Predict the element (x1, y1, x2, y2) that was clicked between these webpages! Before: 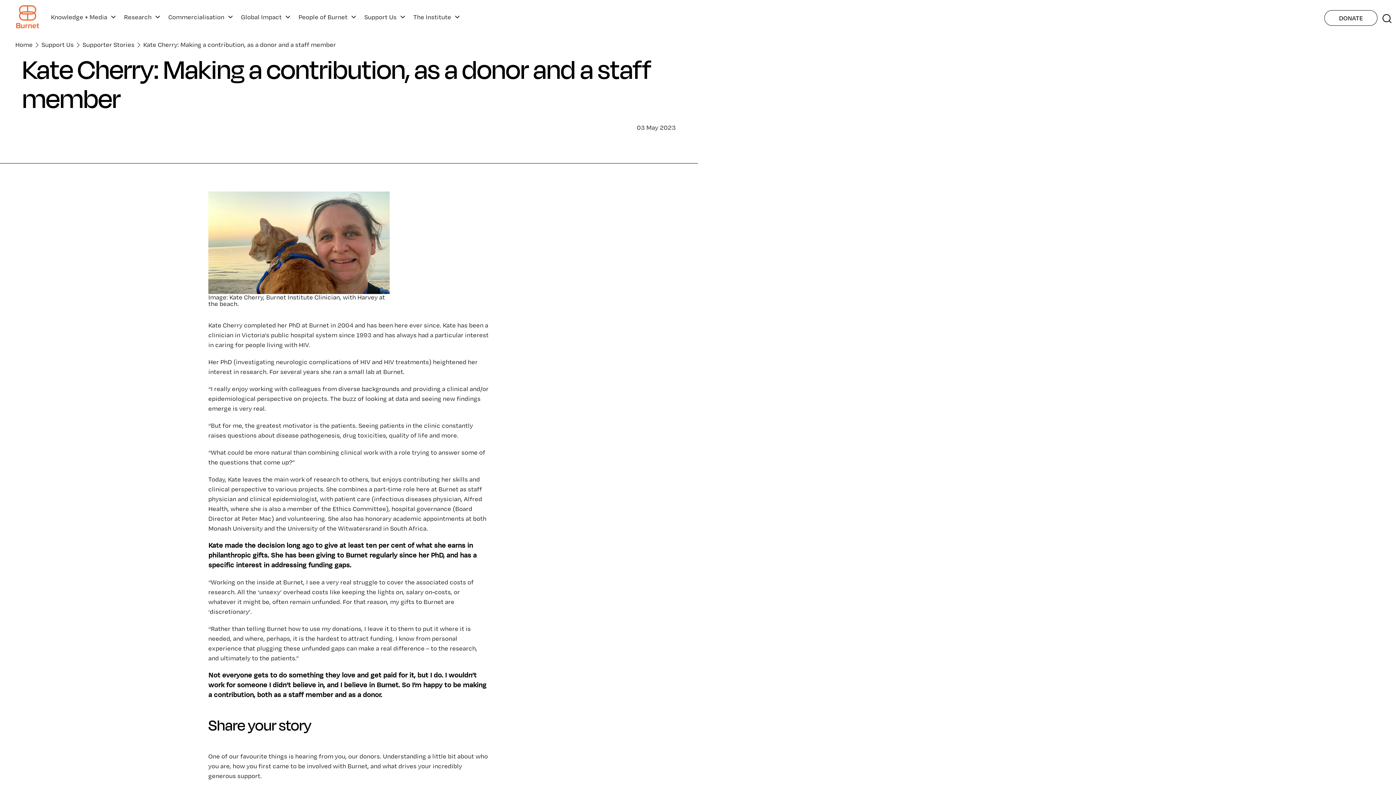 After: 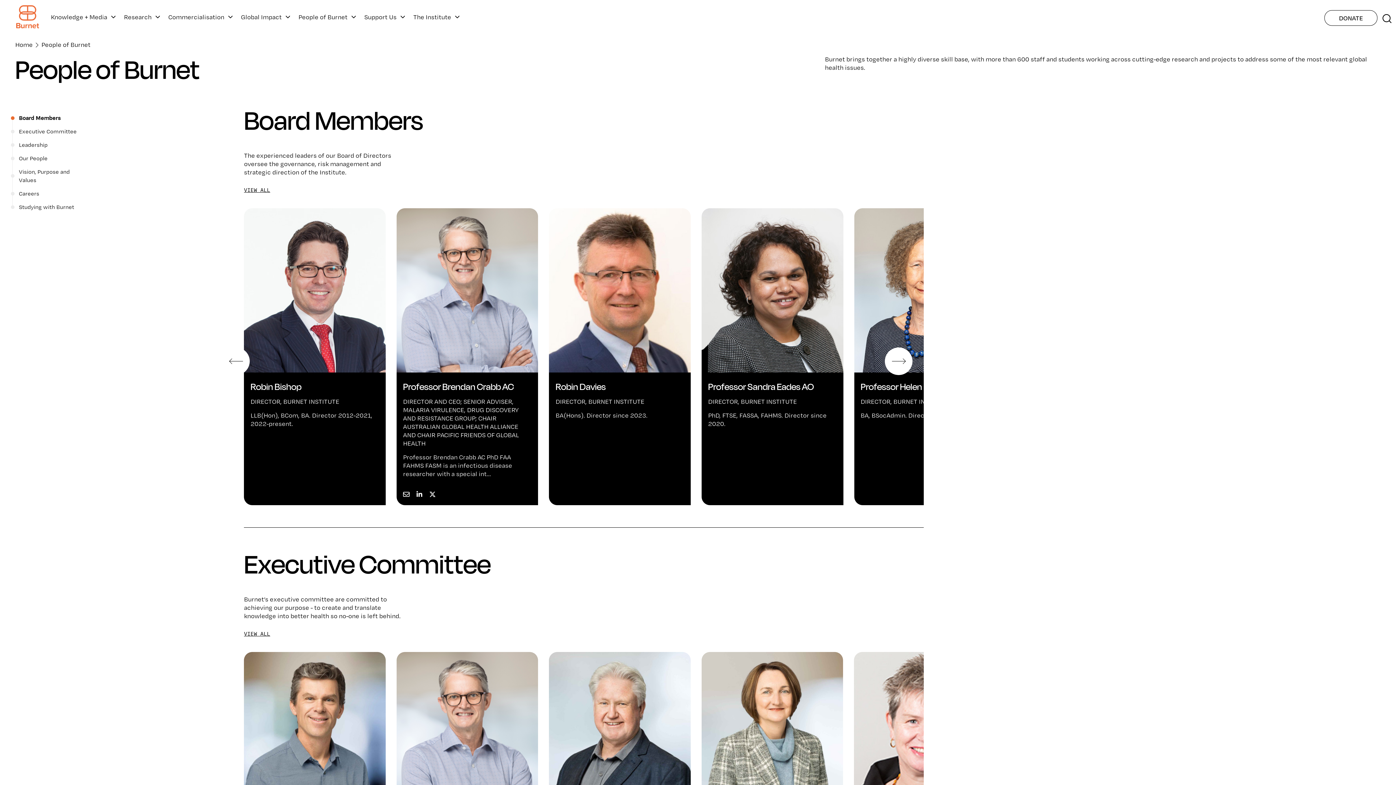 Action: bbox: (298, 9, 347, 24) label: People of Burnet